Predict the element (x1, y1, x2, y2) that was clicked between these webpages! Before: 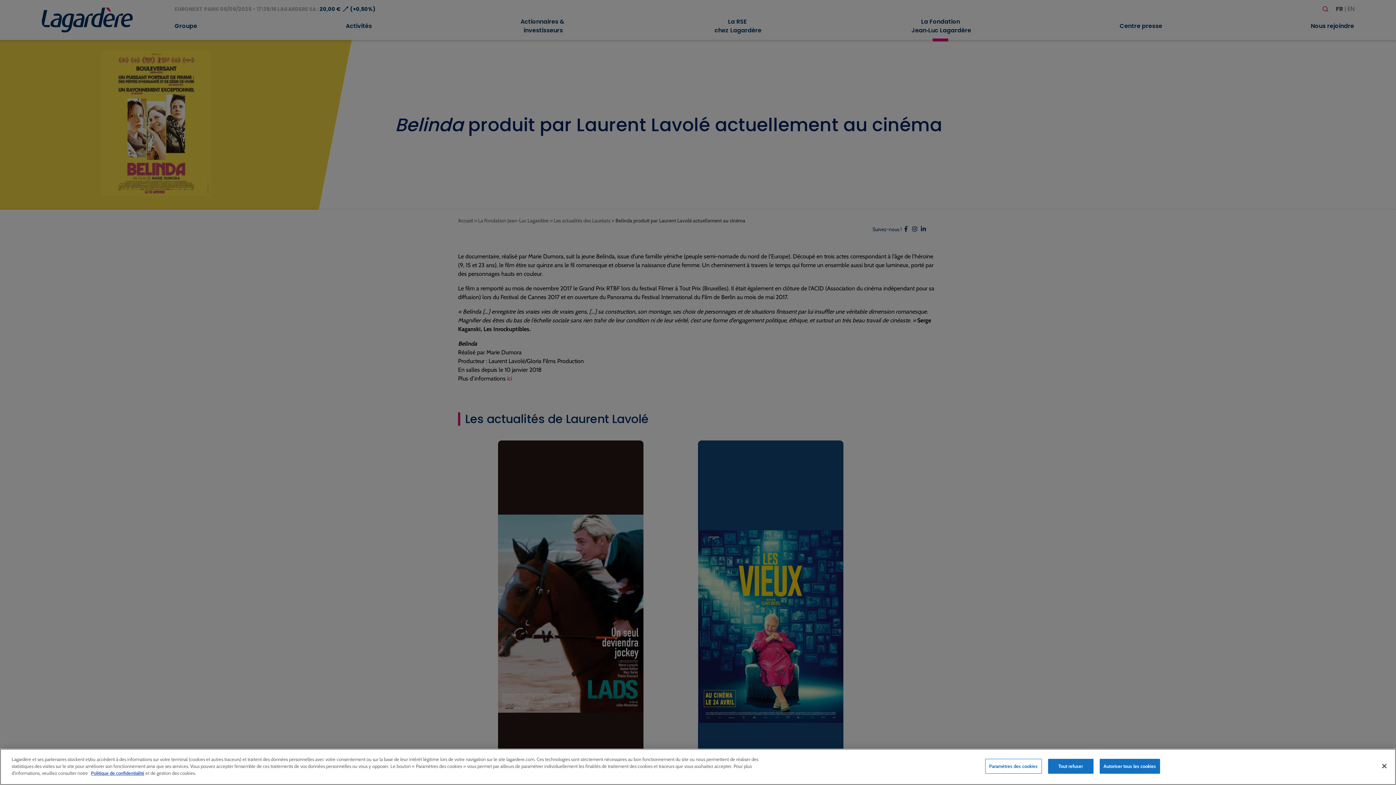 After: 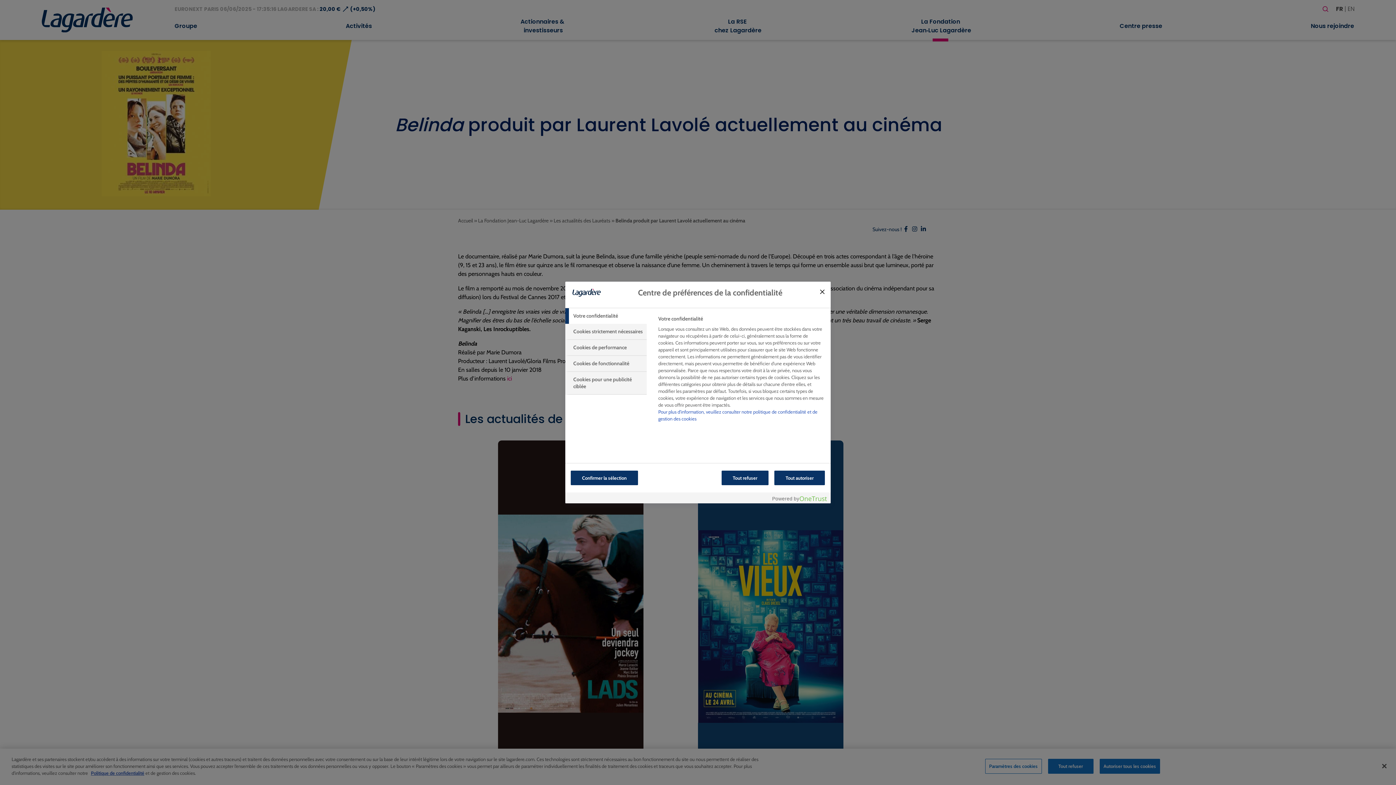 Action: label: Paramètres des cookies bbox: (985, 759, 1042, 774)